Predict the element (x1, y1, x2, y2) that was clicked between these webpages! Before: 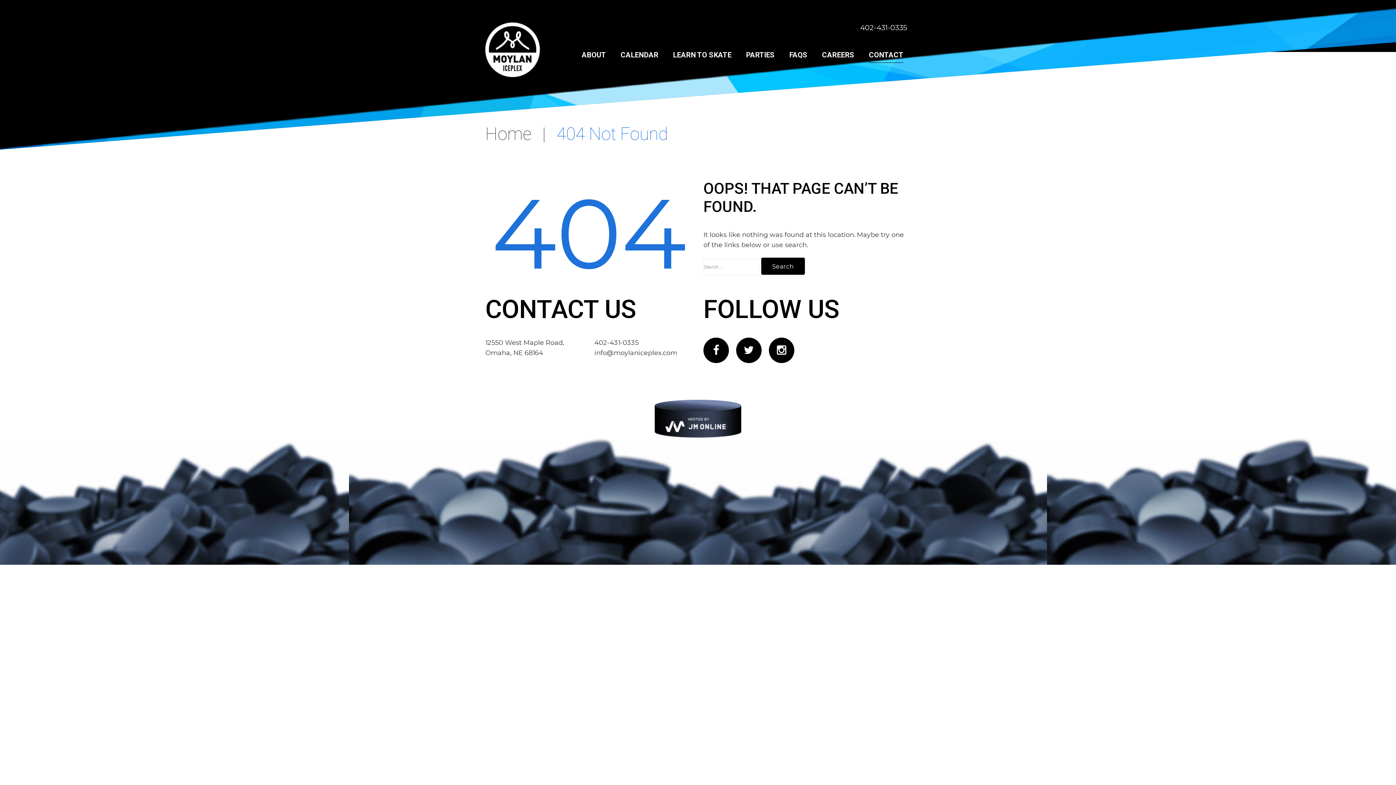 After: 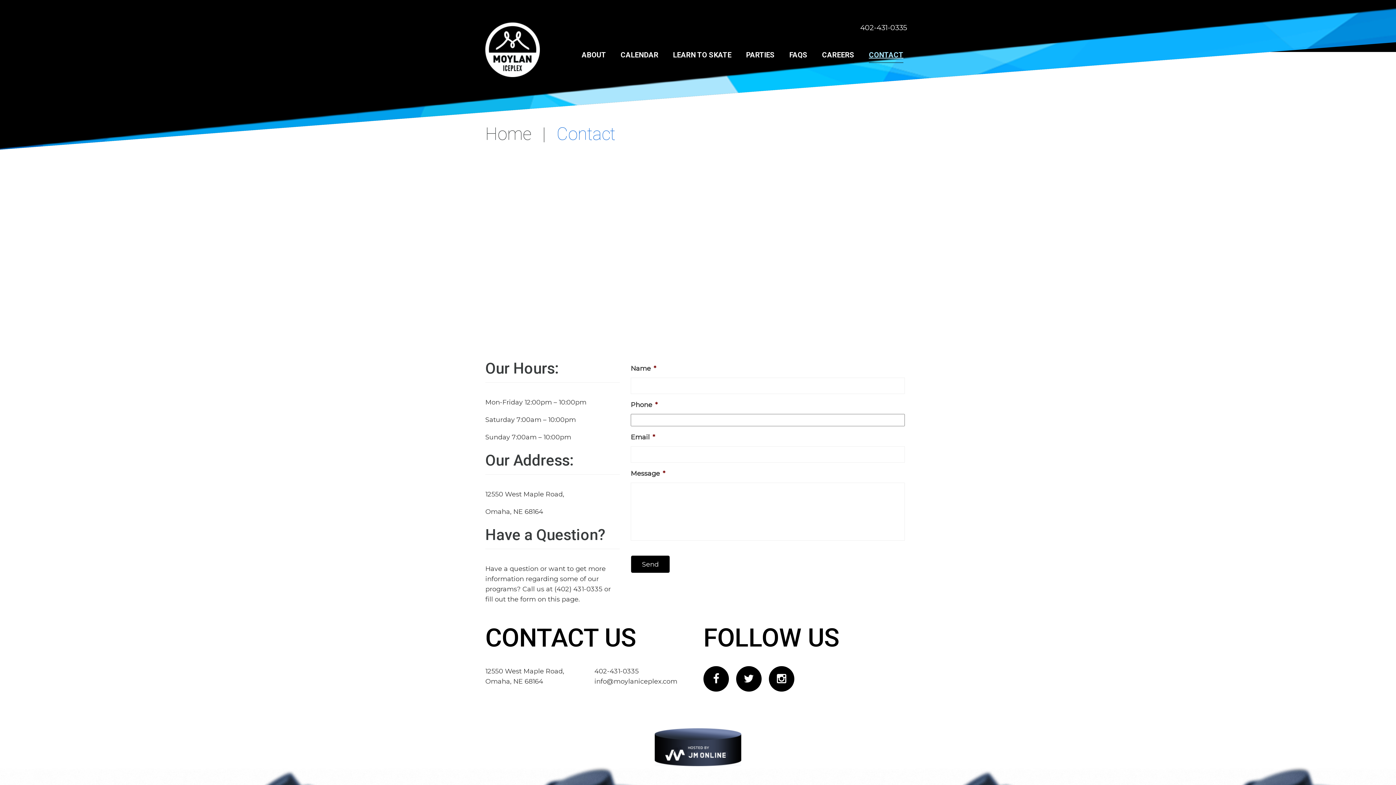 Action: label: CONTACT bbox: (869, 47, 903, 62)